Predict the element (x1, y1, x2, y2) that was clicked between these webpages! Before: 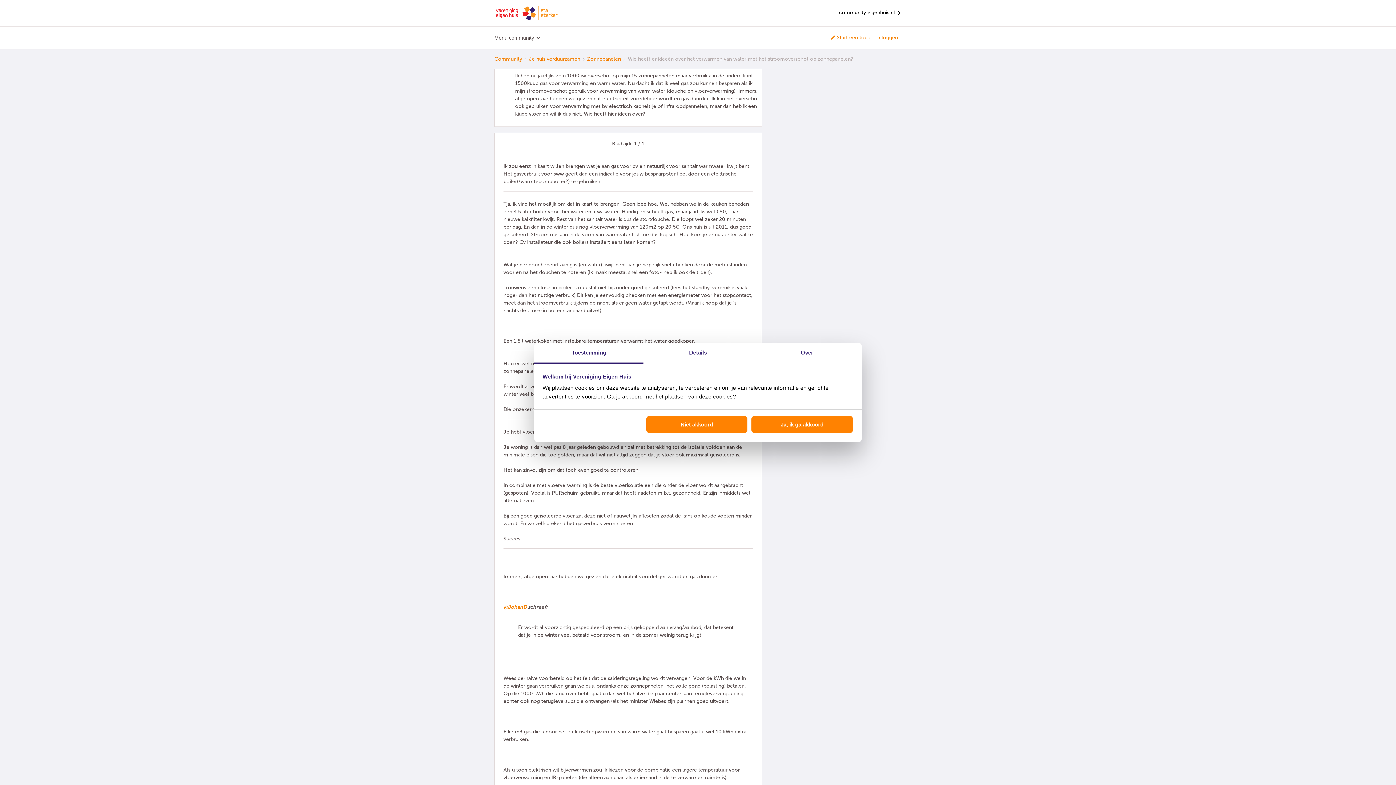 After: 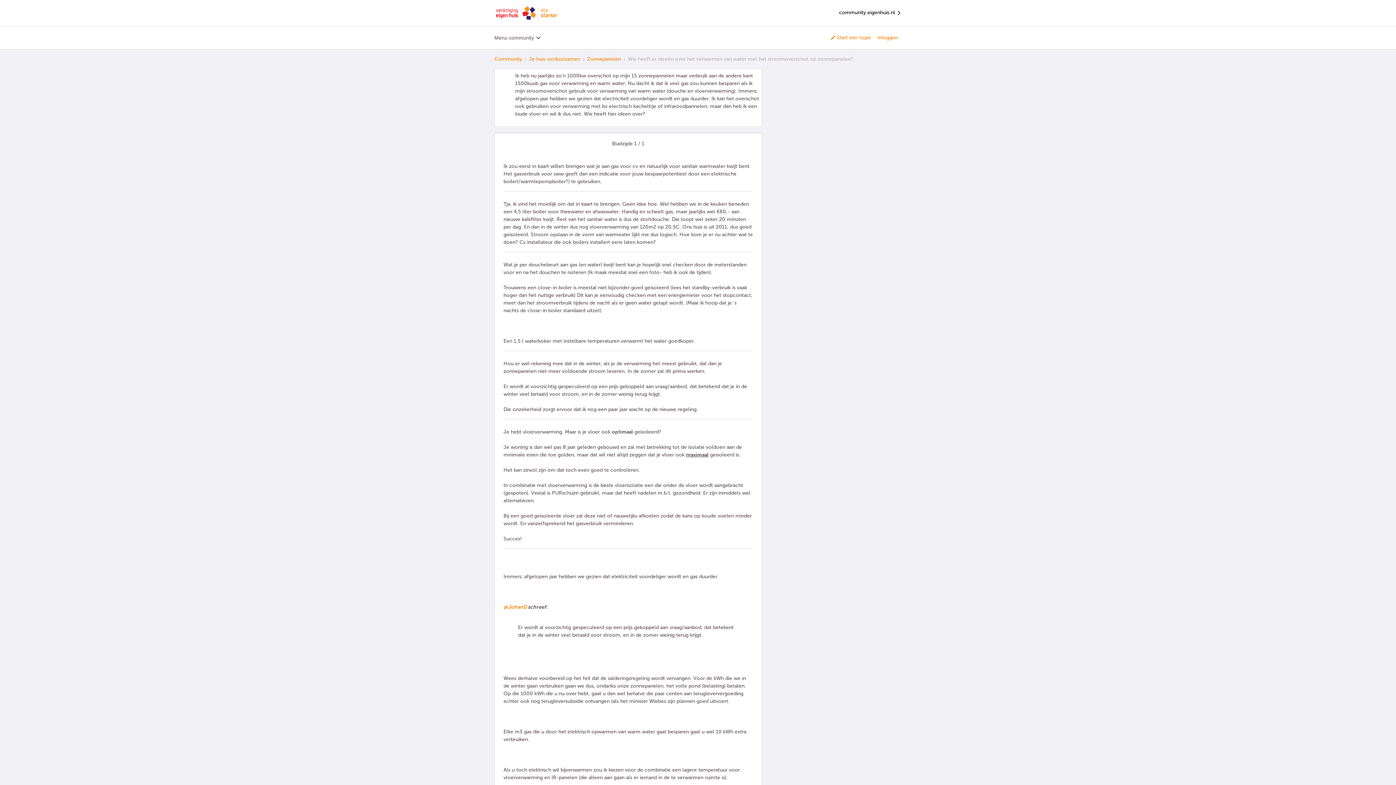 Action: bbox: (645, 415, 748, 433) label: Niet akkoord